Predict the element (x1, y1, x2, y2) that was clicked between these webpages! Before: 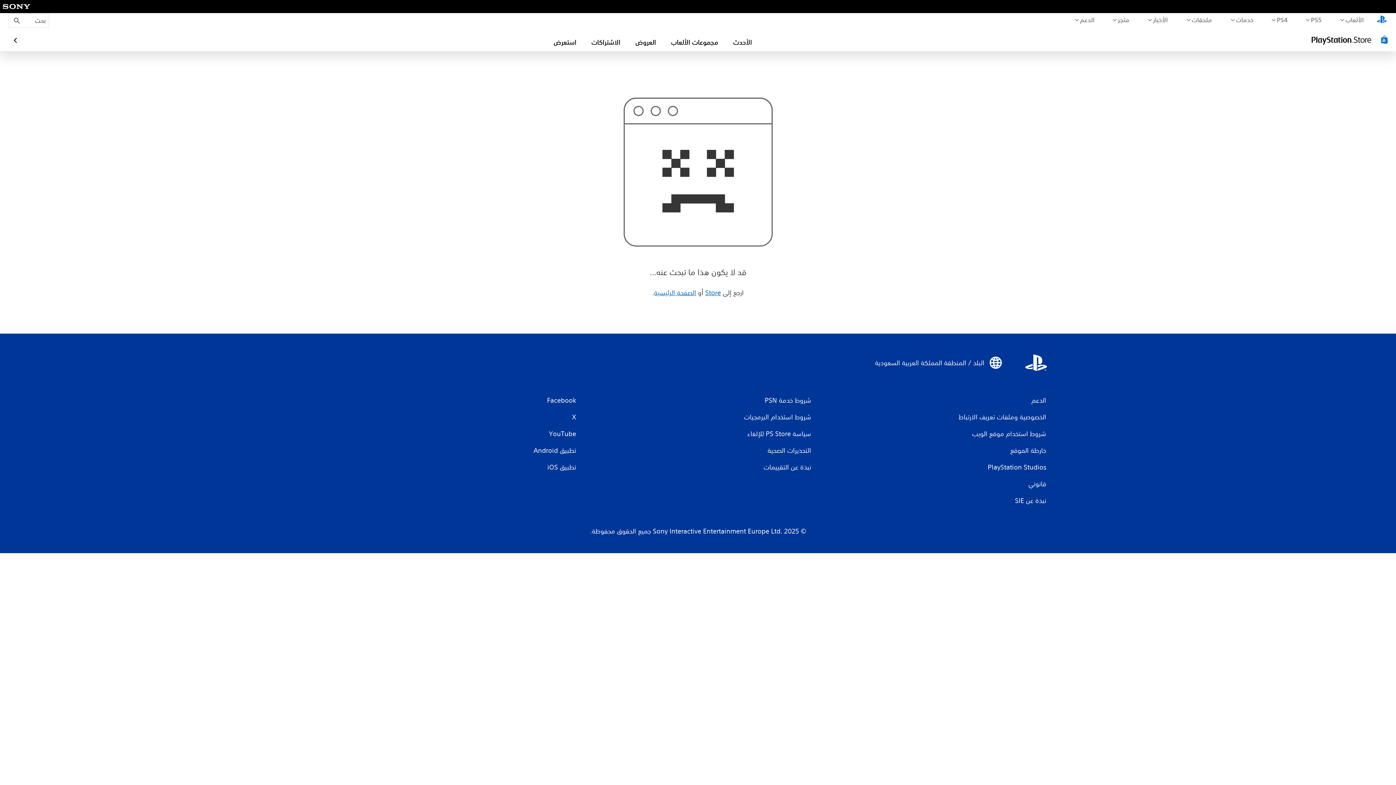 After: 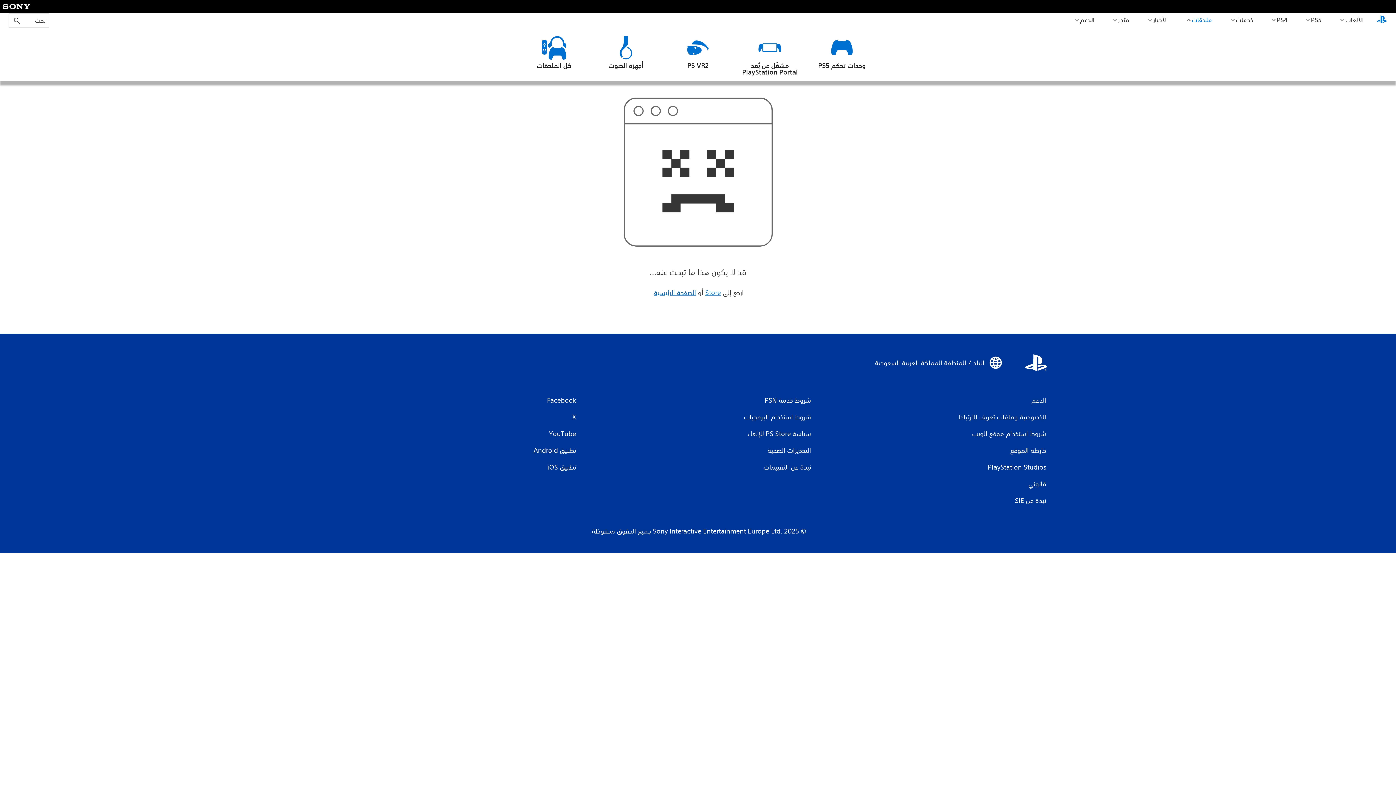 Action: label: ملحقات bbox: (1185, 13, 1214, 26)